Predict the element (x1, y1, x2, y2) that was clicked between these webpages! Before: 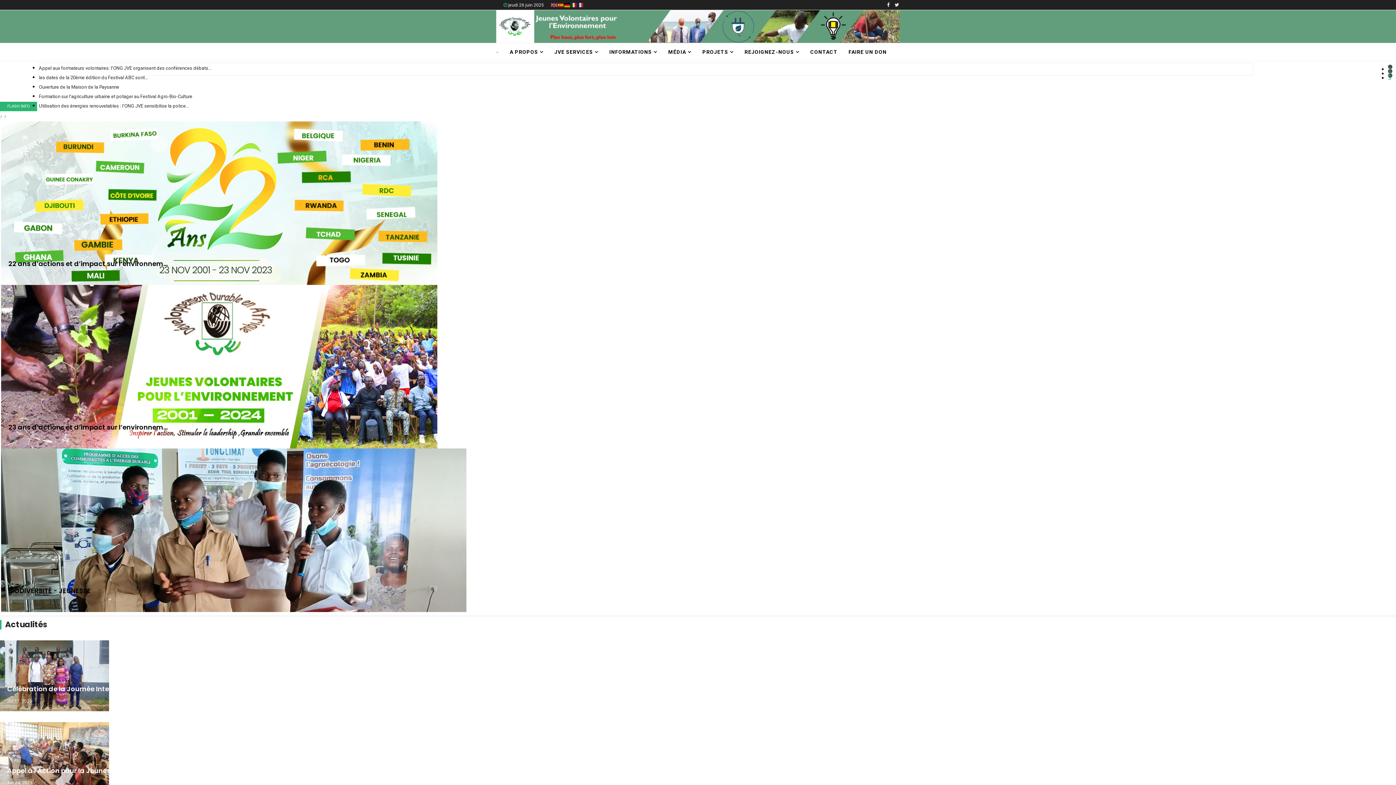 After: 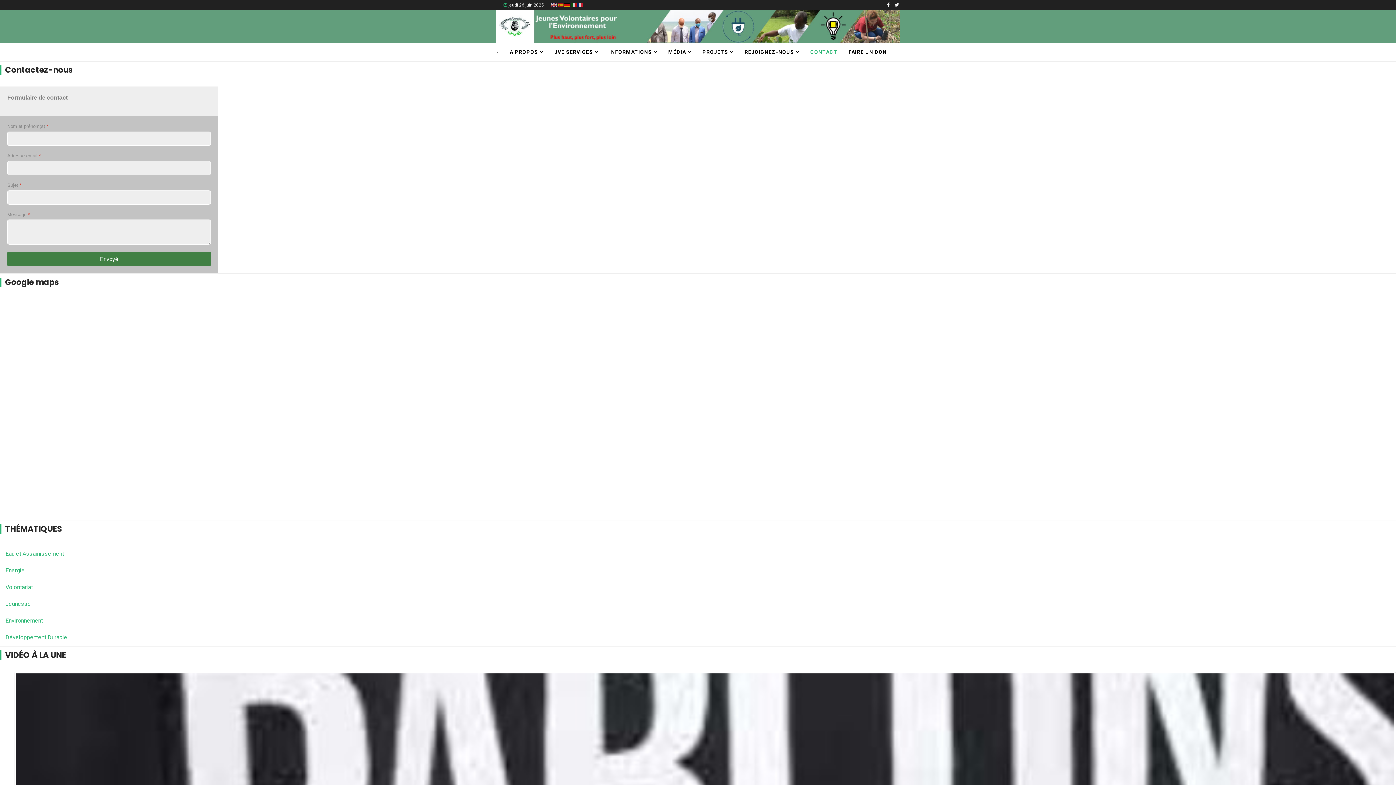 Action: bbox: (810, 43, 848, 60) label: CONTACT